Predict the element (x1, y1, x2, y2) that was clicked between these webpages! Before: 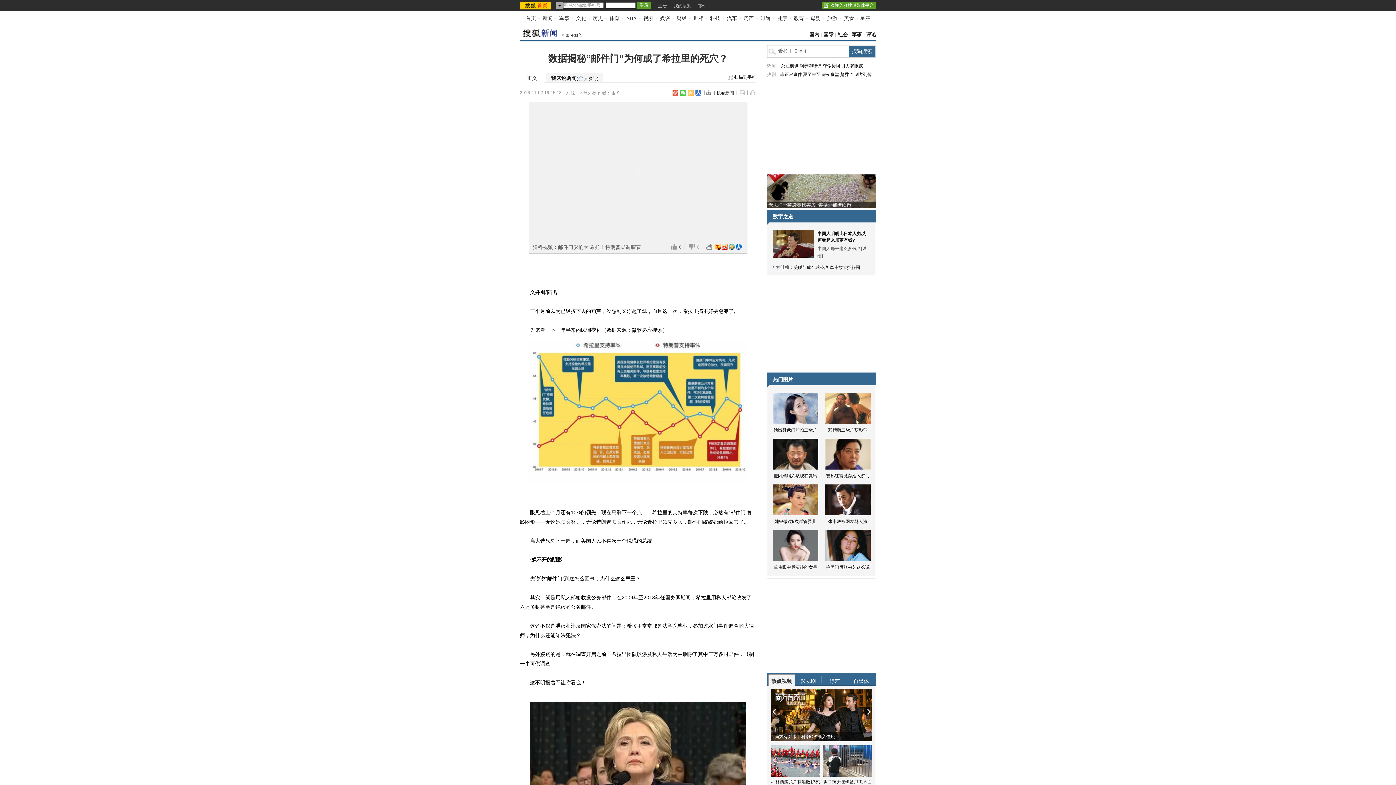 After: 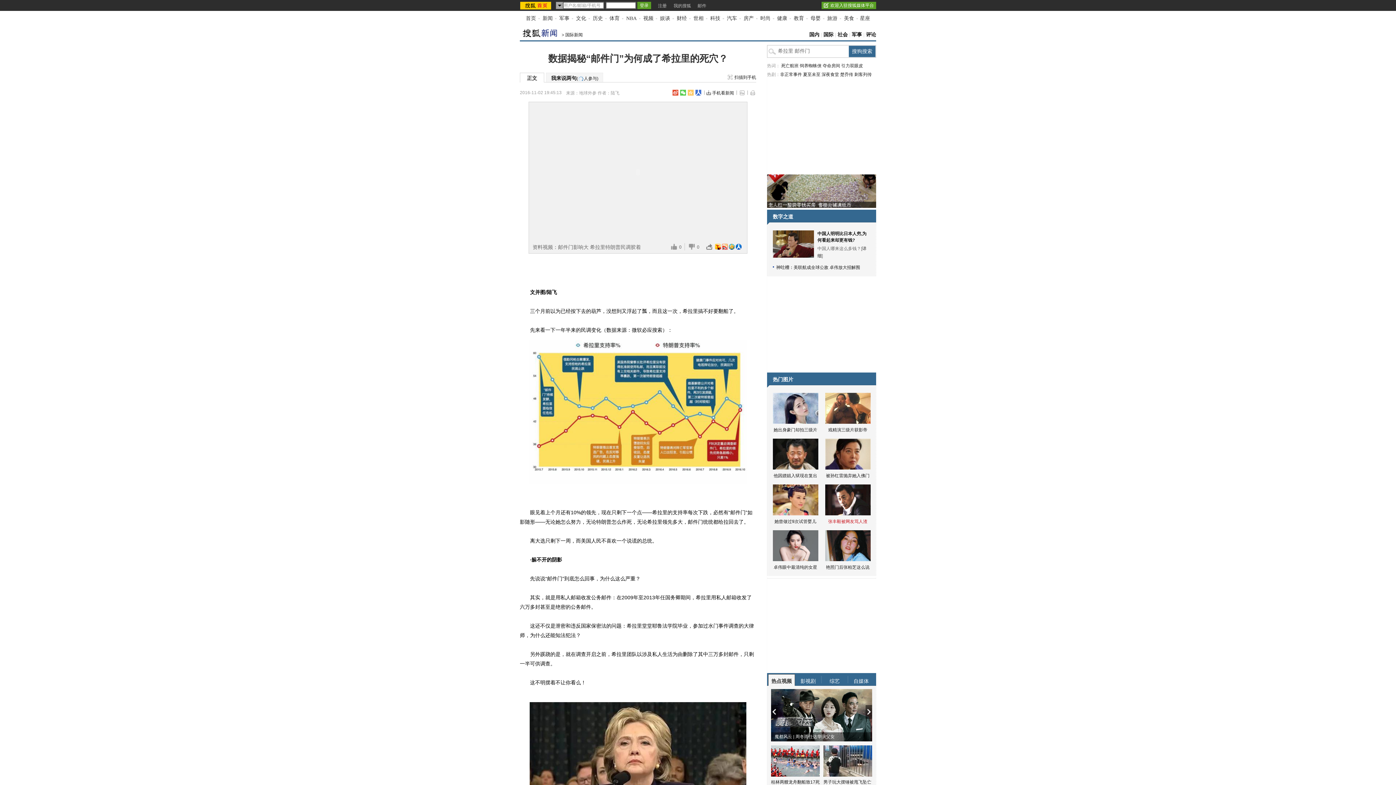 Action: label: 张丰毅被网友骂人渣 bbox: (821, 484, 874, 525)